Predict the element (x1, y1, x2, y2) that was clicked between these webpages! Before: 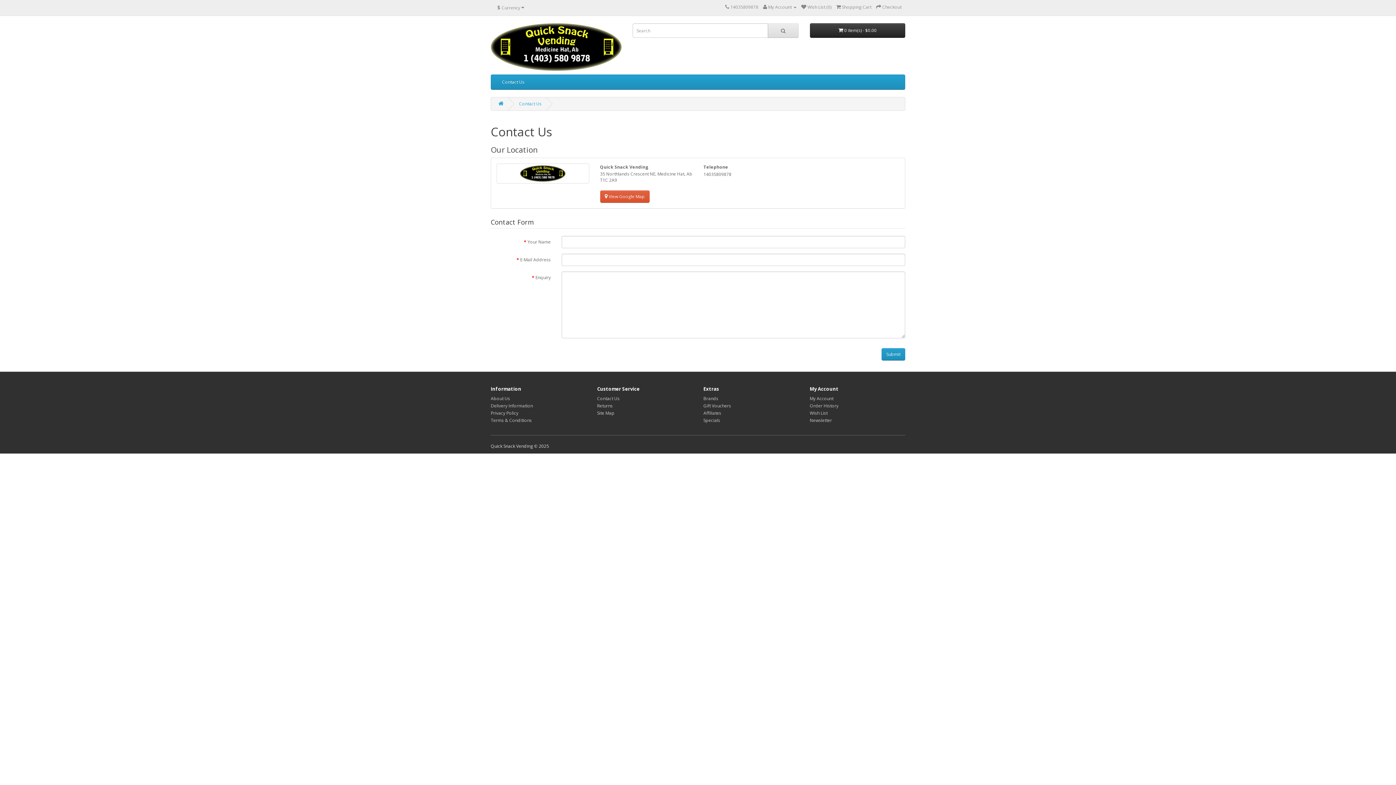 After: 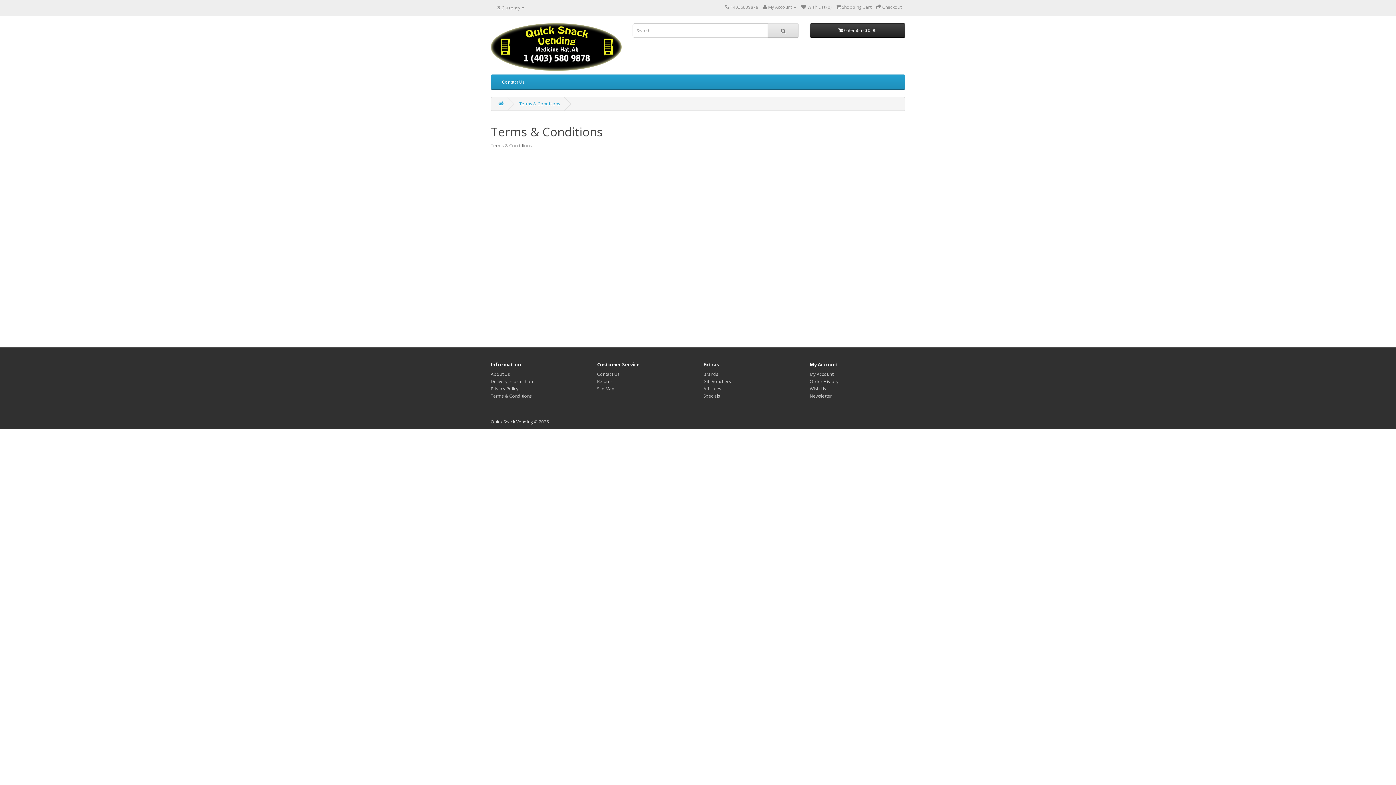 Action: bbox: (490, 417, 532, 423) label: Terms & Conditions